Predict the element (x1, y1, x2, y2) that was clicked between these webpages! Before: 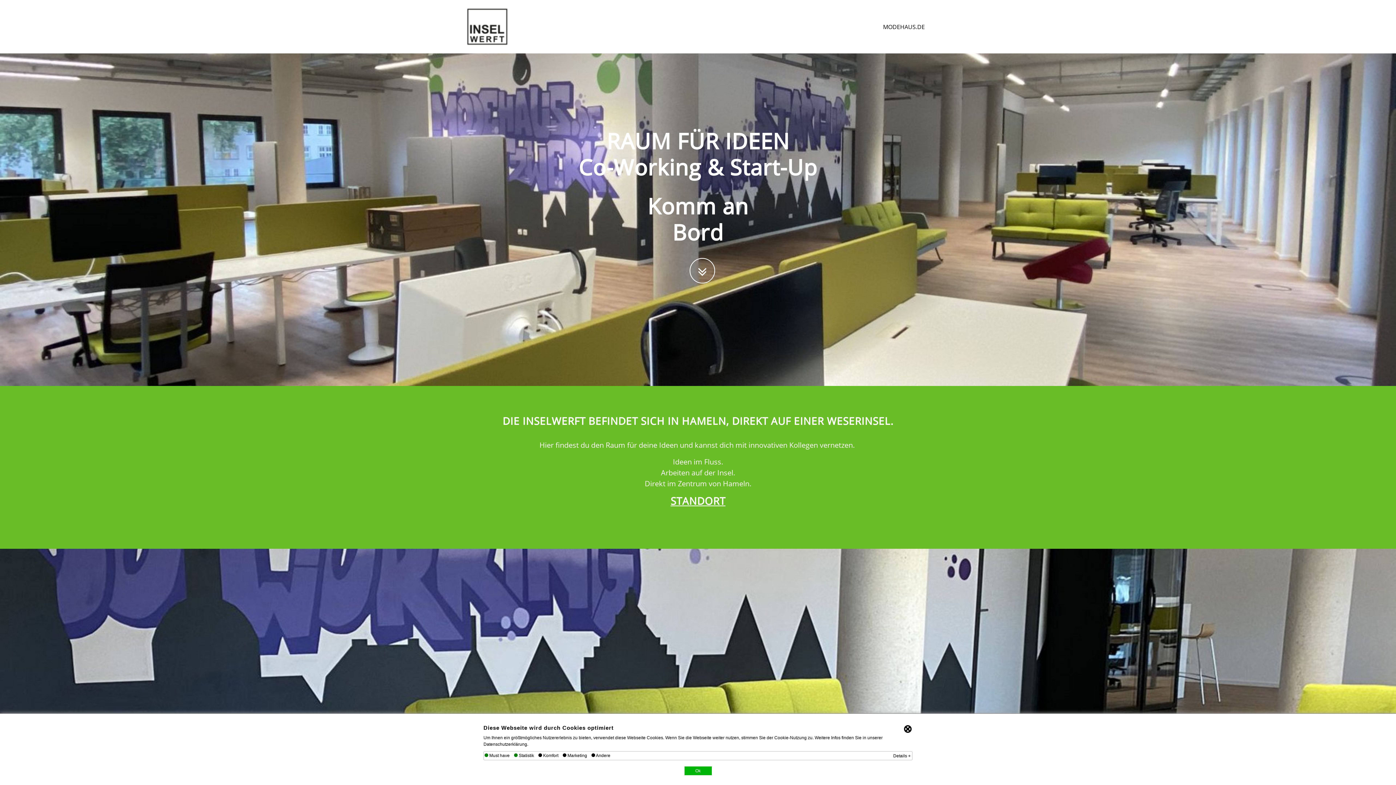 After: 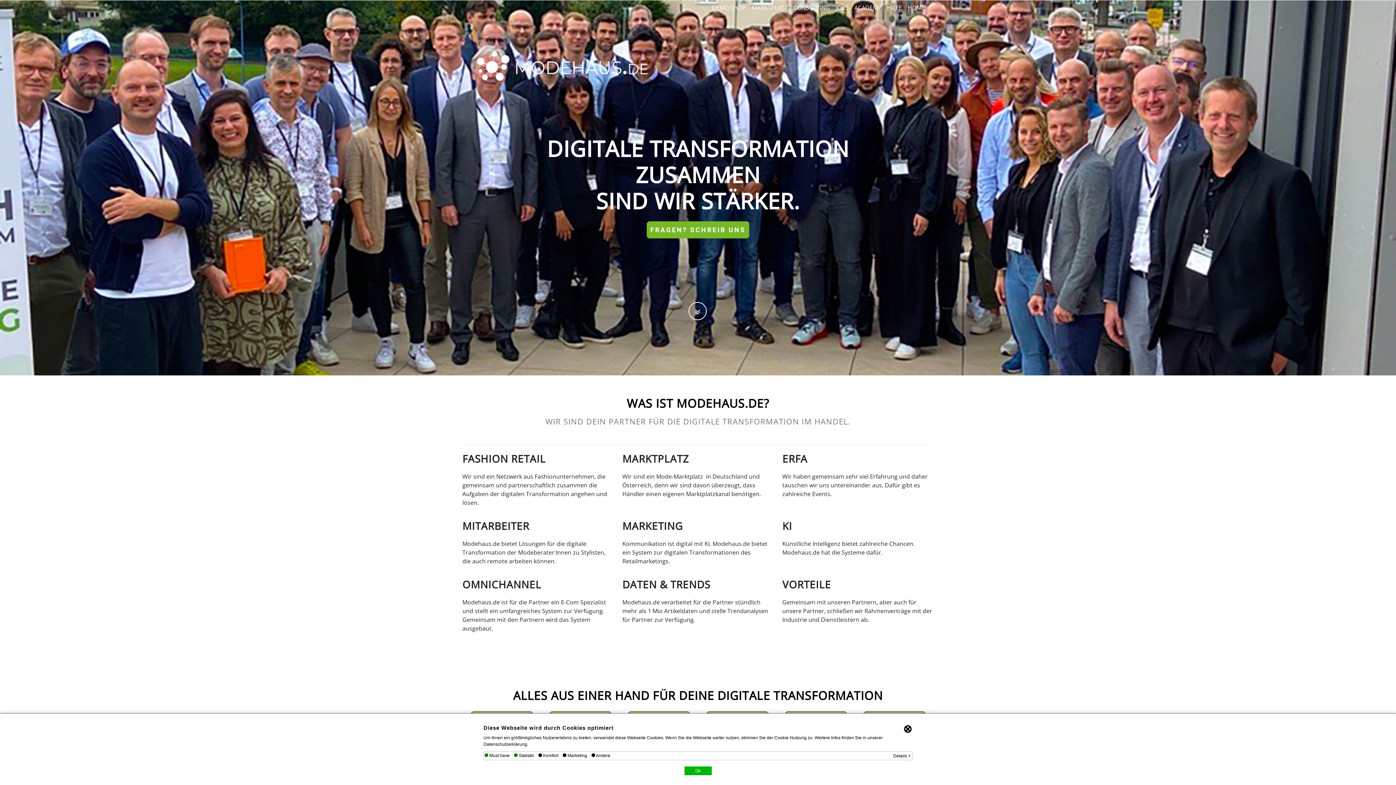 Action: label: MODEHAUS.DE bbox: (880, 19, 928, 34)